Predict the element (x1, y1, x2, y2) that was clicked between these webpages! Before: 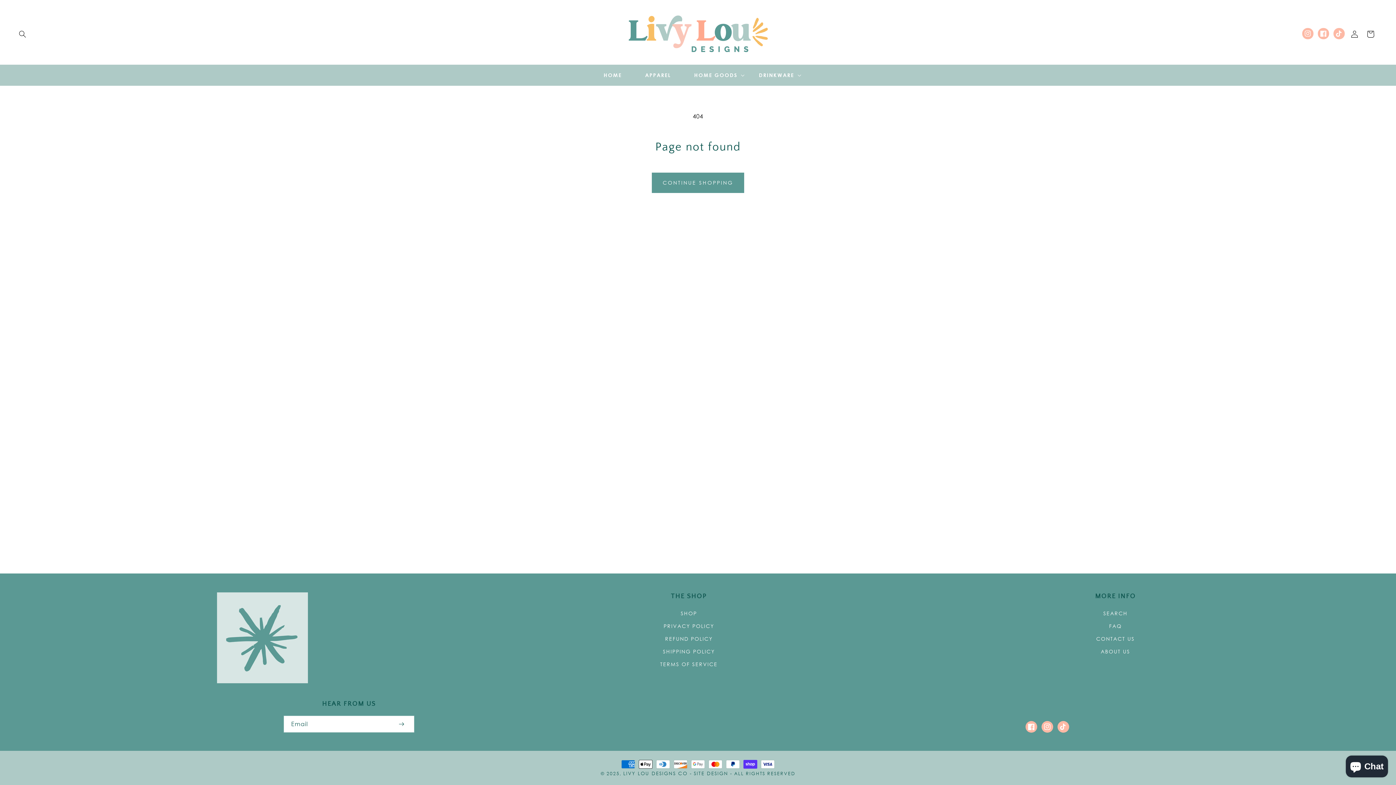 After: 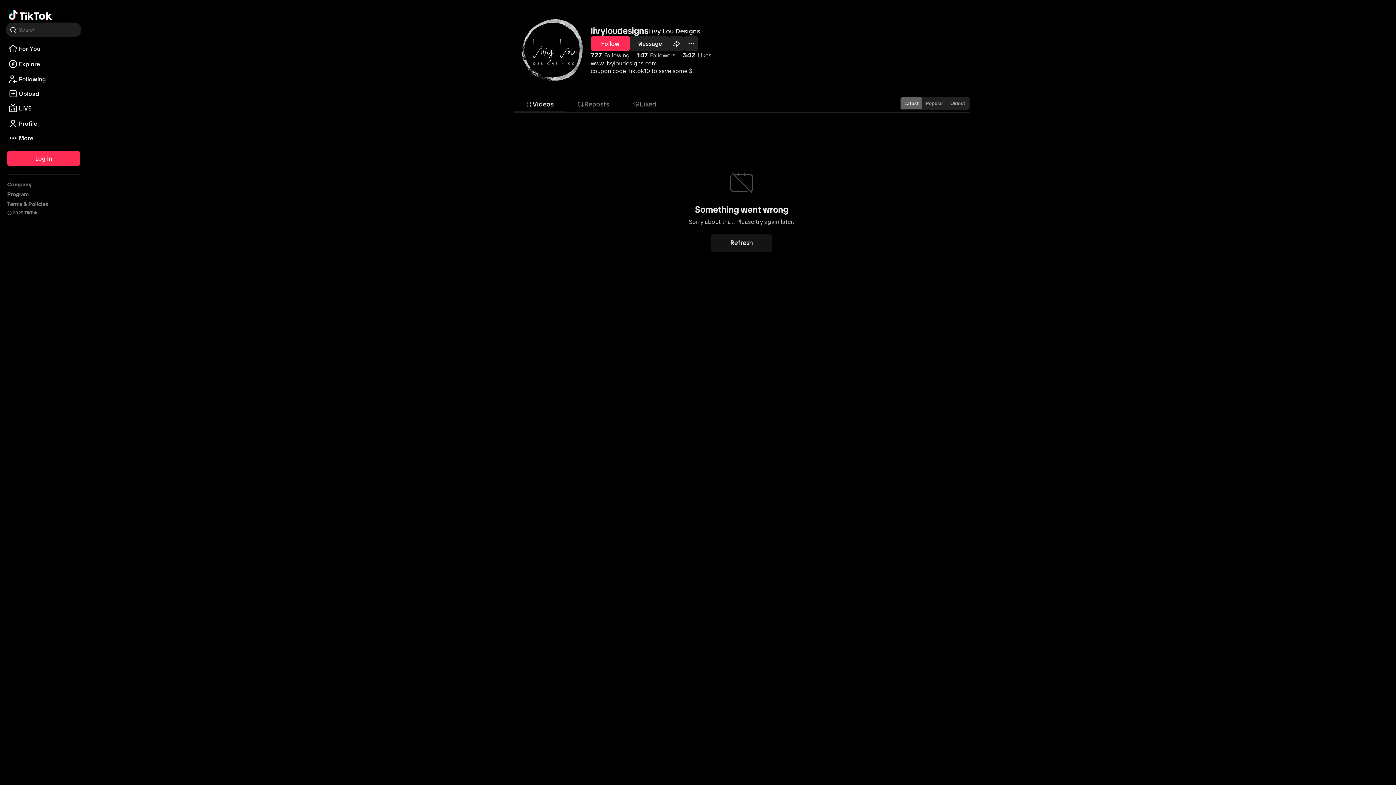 Action: label: TikTok bbox: (1057, 721, 1069, 733)